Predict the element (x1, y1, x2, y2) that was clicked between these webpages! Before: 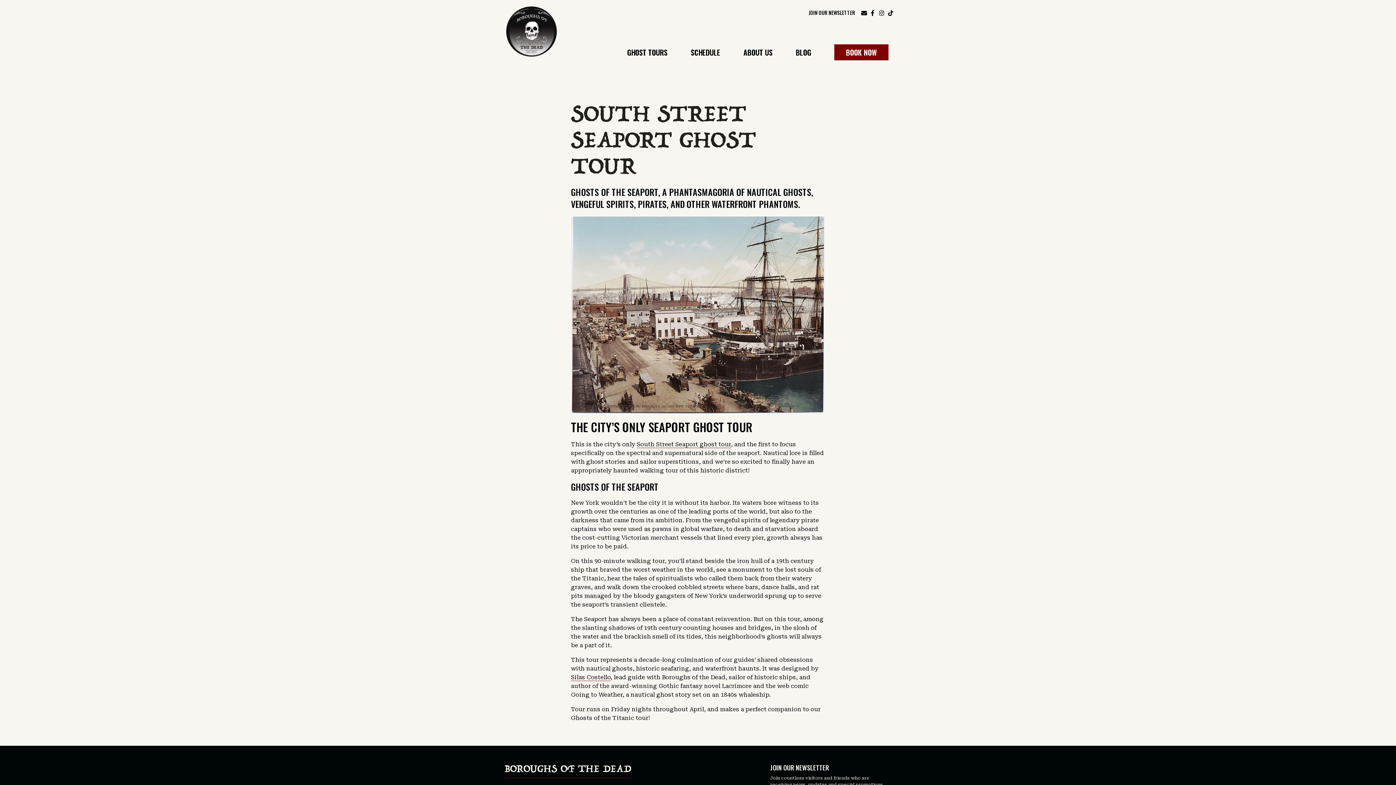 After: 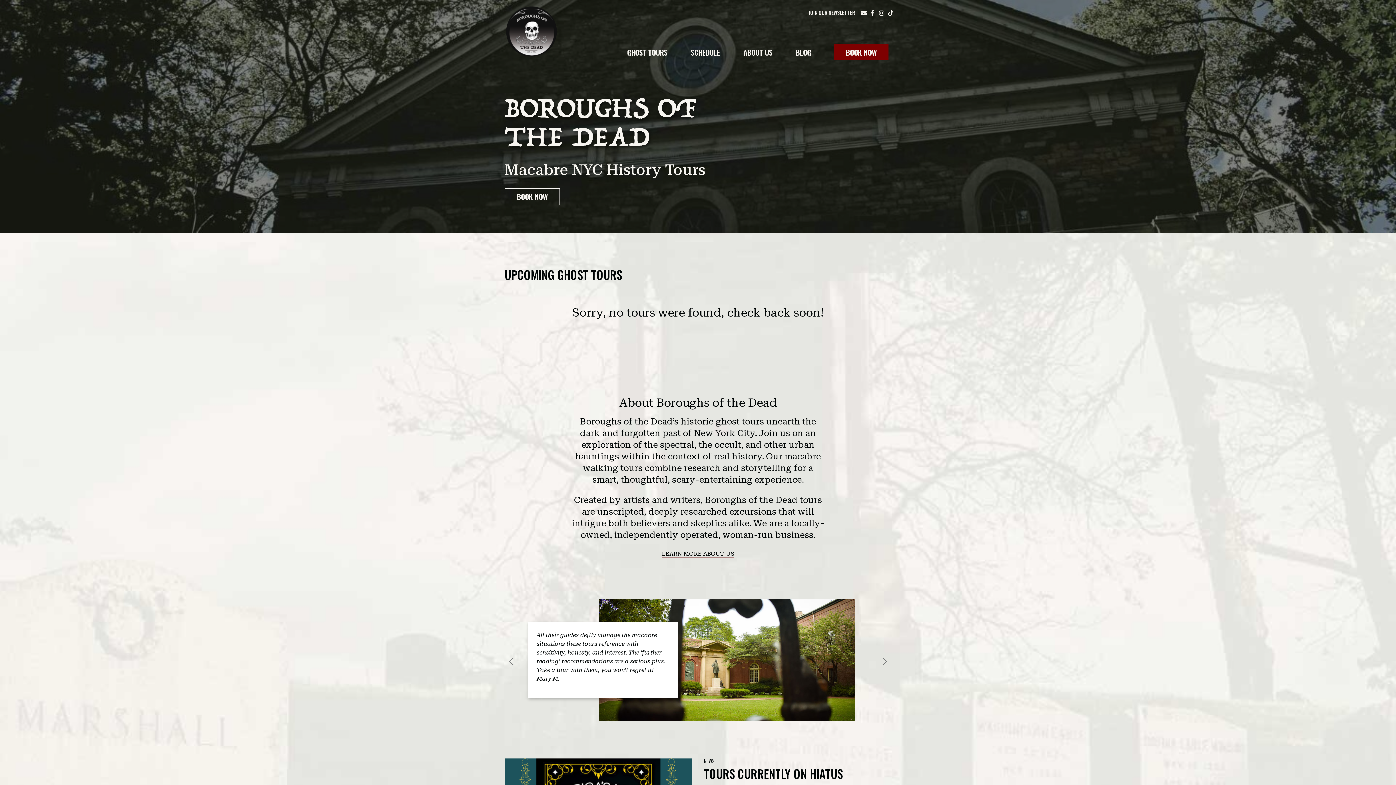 Action: bbox: (504, 28, 558, 36)